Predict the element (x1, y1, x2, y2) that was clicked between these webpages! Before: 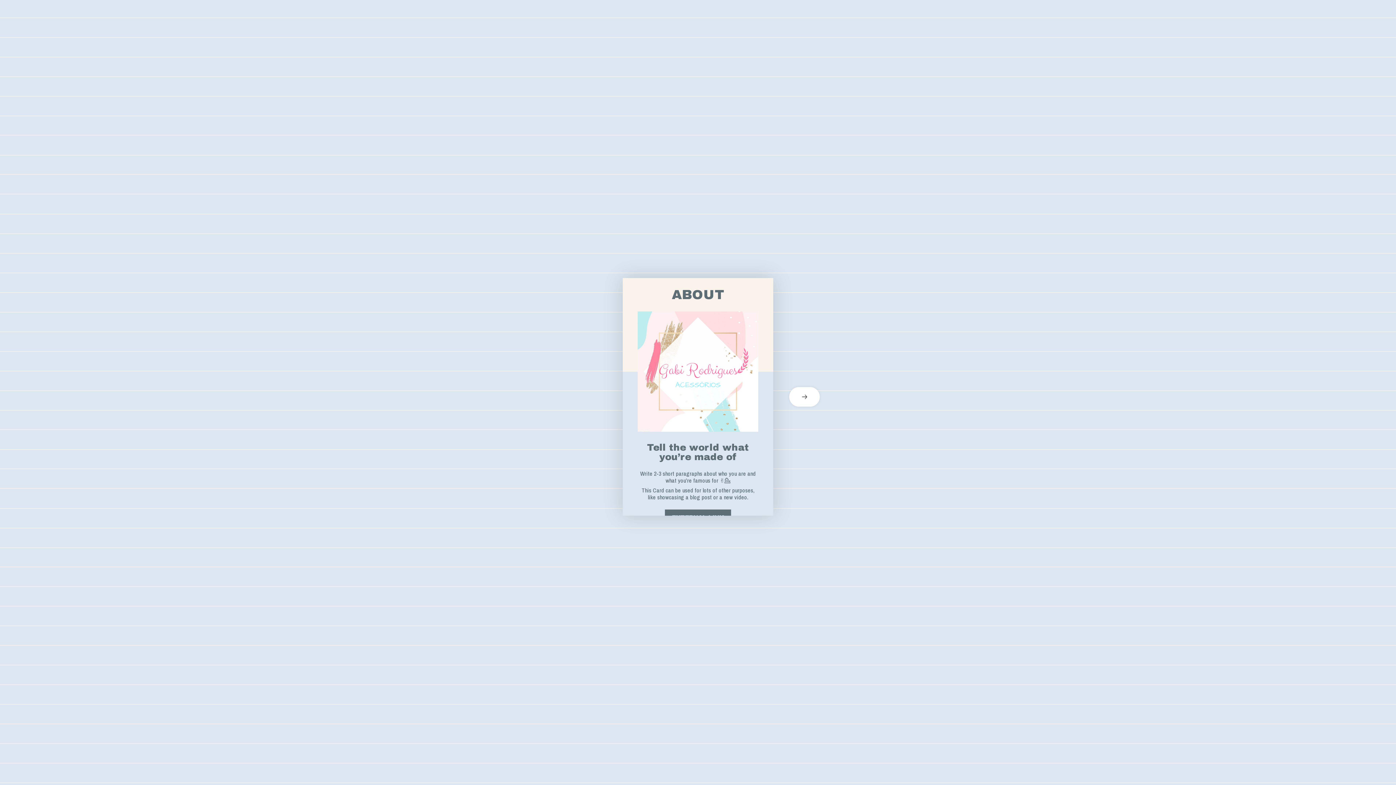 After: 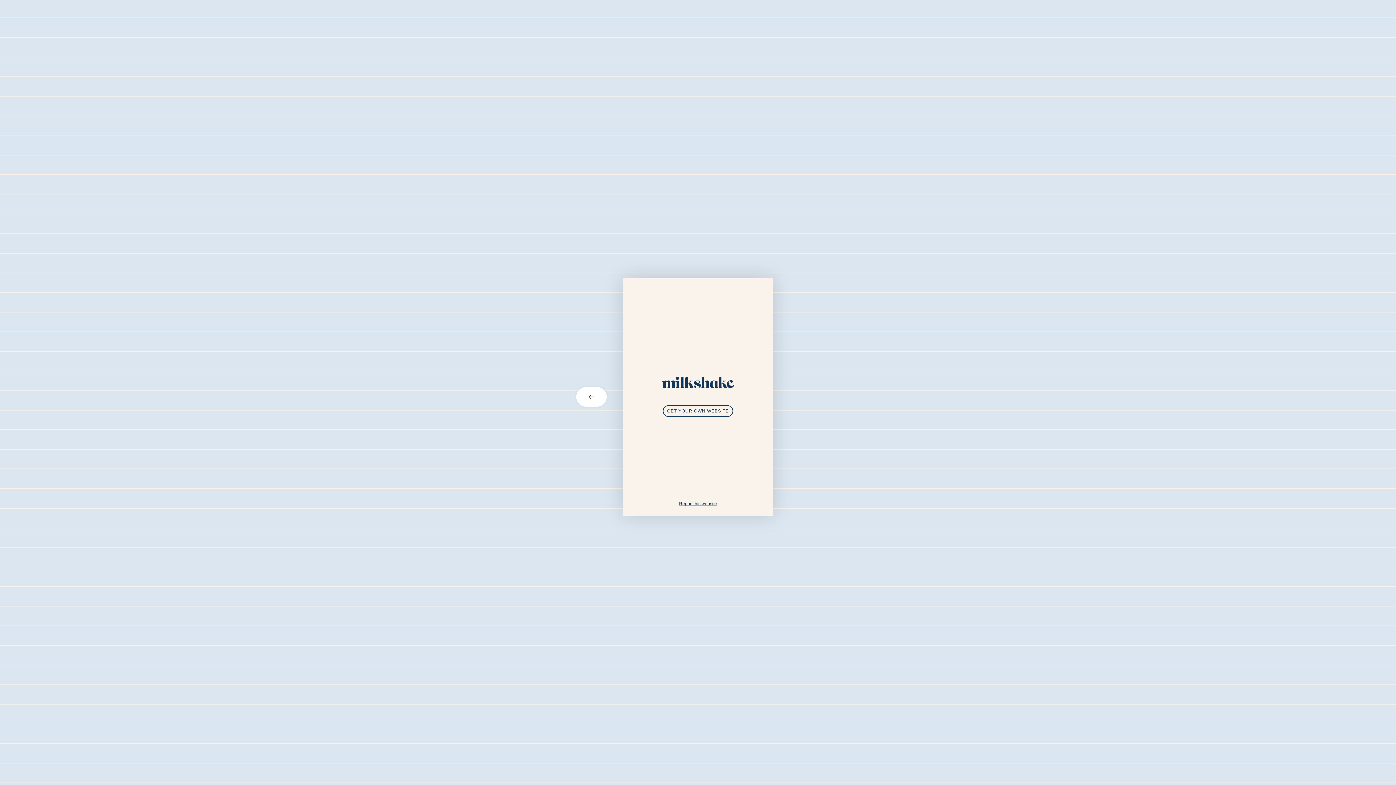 Action: label: next card bbox: (773, 387, 821, 406)